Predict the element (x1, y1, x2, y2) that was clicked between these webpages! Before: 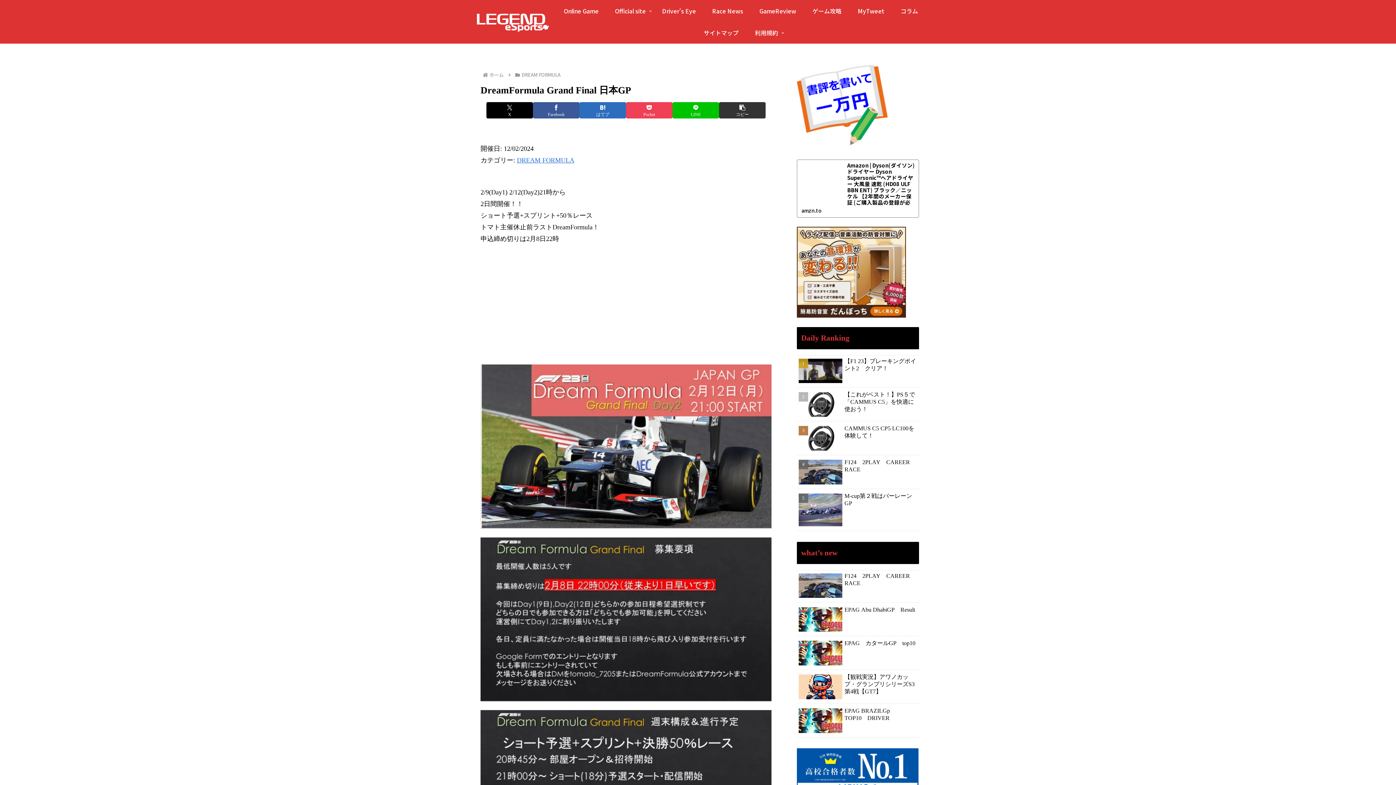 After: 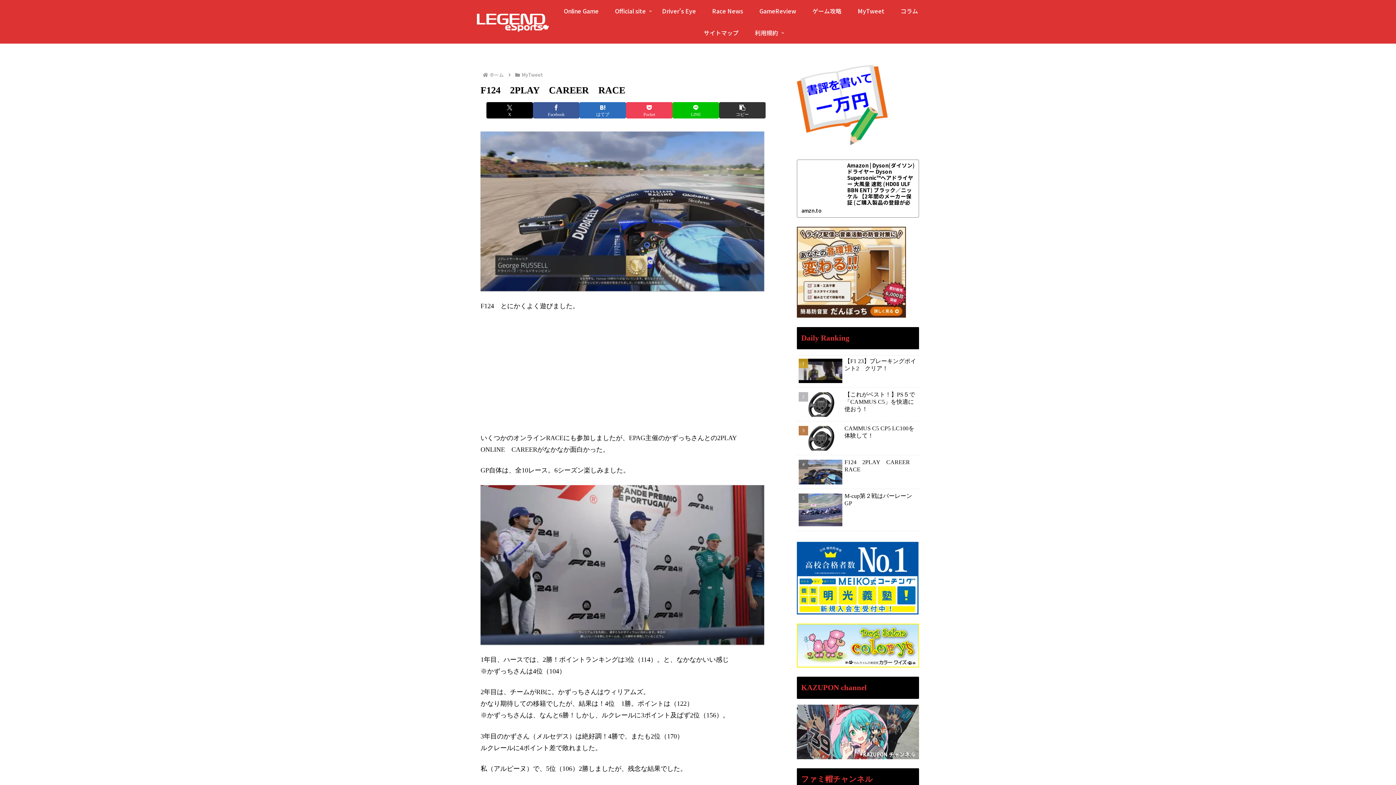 Action: label: F124　2PLAY　CAREER　RACE bbox: (797, 570, 919, 603)